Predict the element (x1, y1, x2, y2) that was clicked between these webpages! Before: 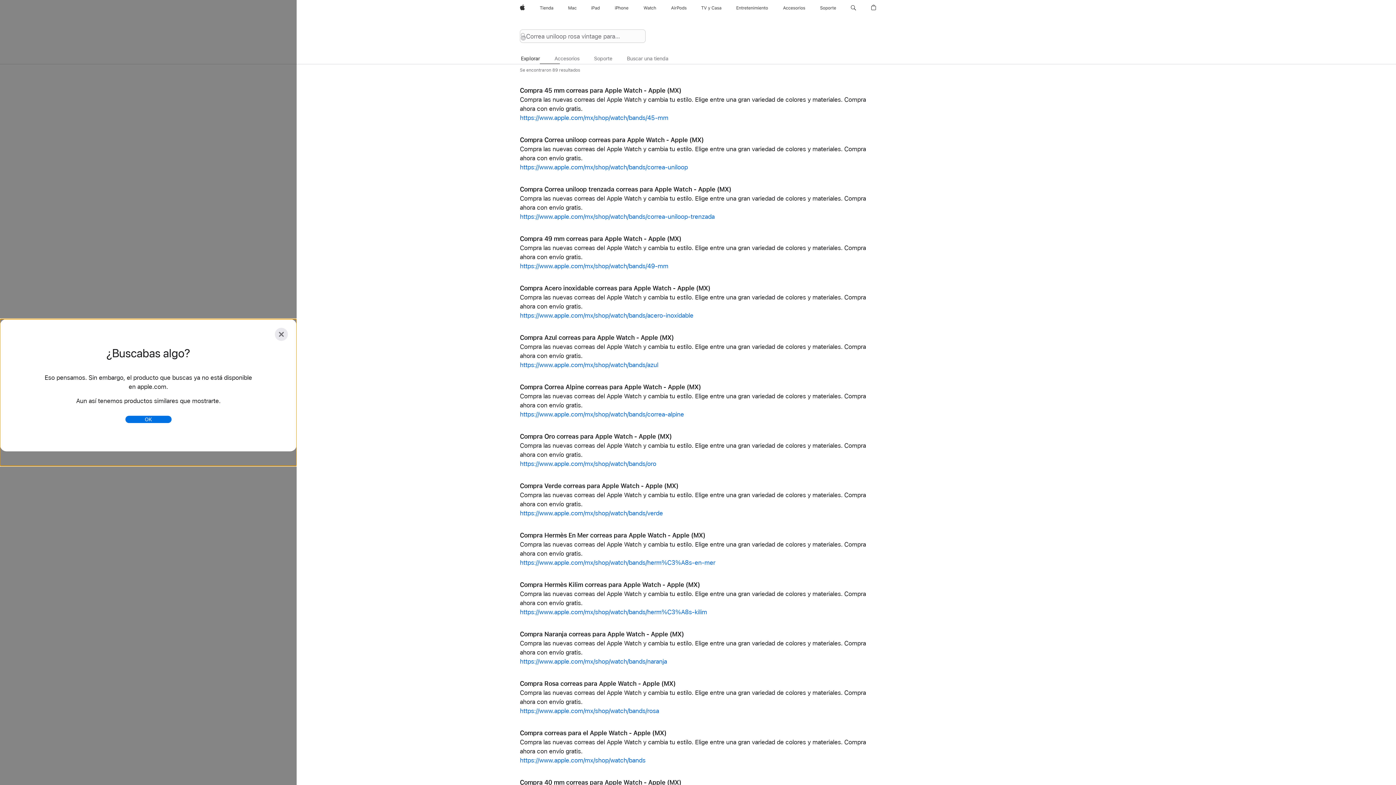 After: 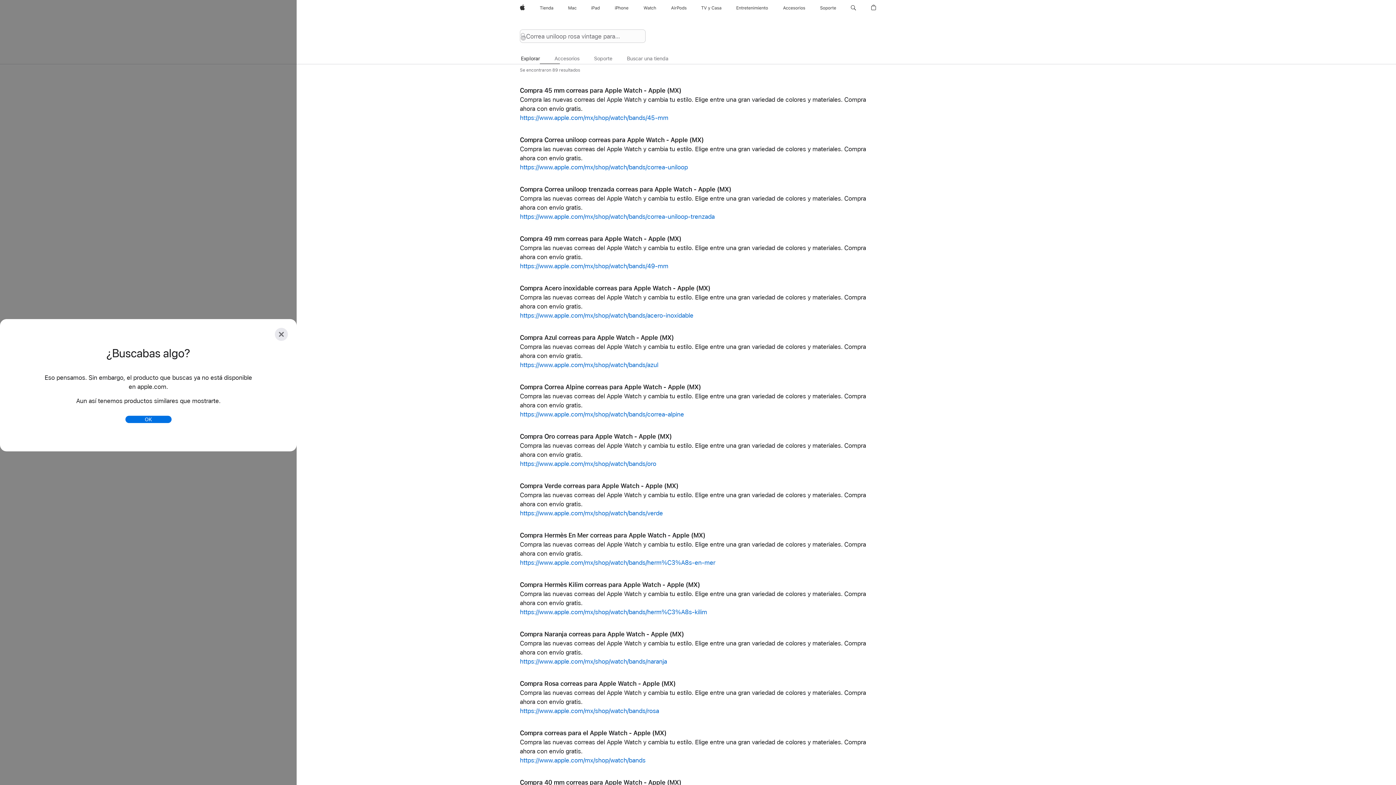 Action: label: Mac bbox: (565, 0, 579, 16)